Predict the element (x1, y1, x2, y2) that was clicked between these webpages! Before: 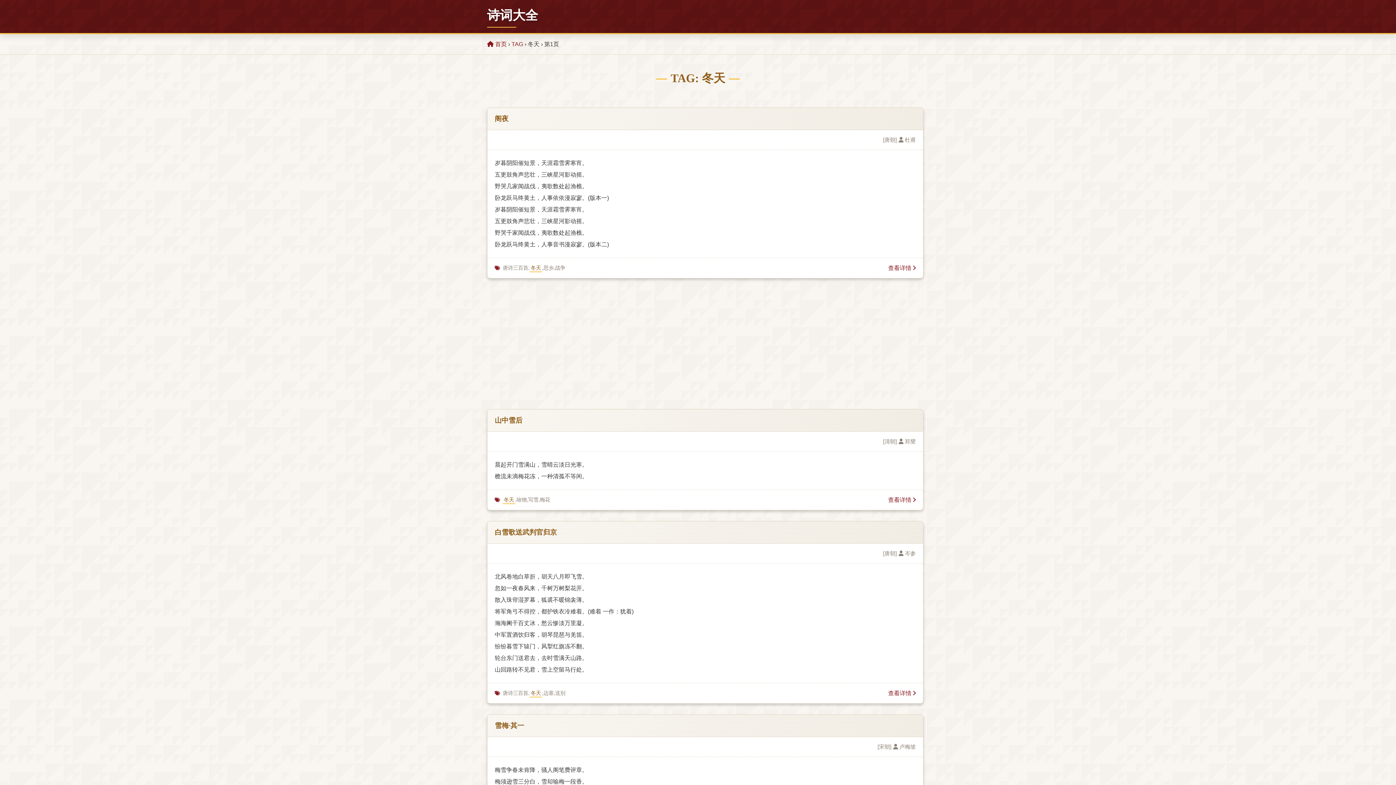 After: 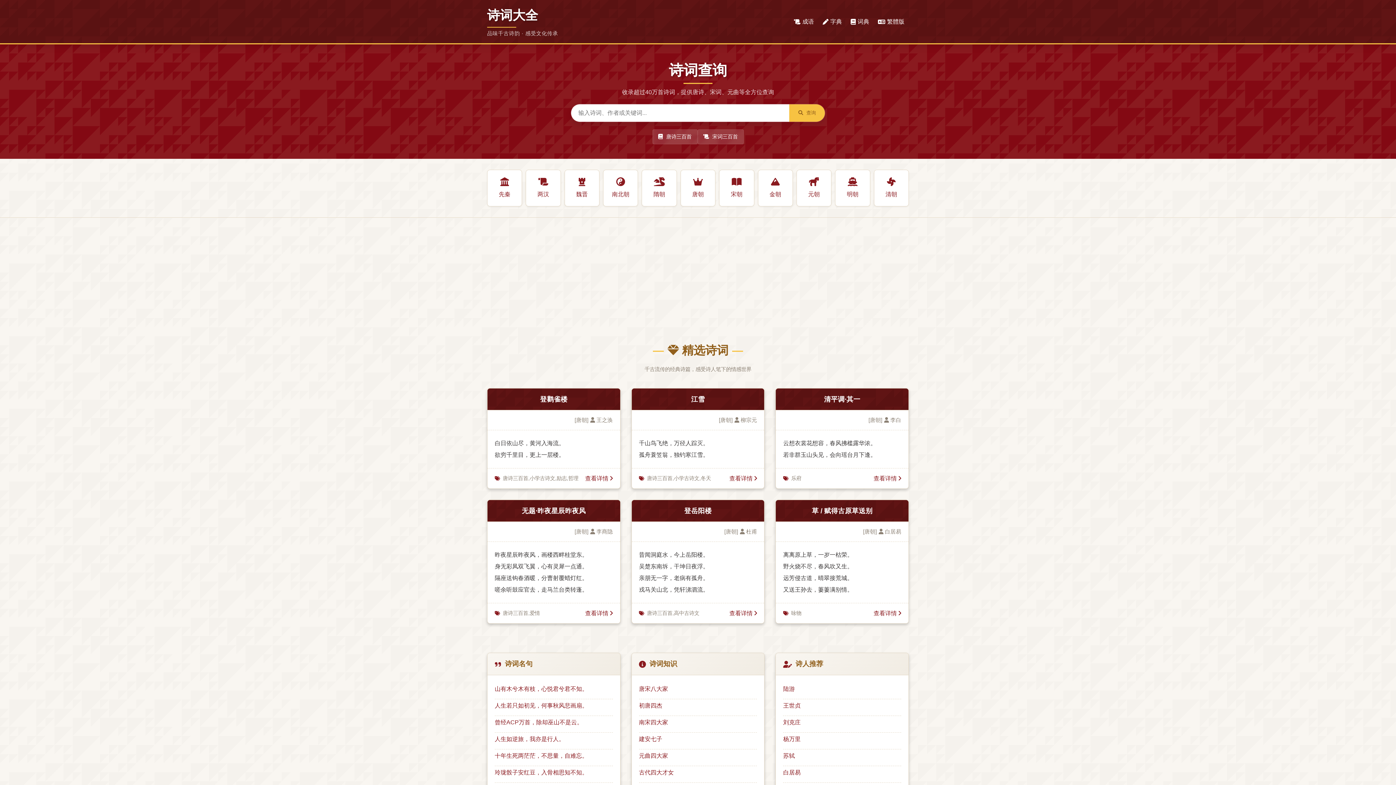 Action: label:  首页 bbox: (487, 41, 506, 47)